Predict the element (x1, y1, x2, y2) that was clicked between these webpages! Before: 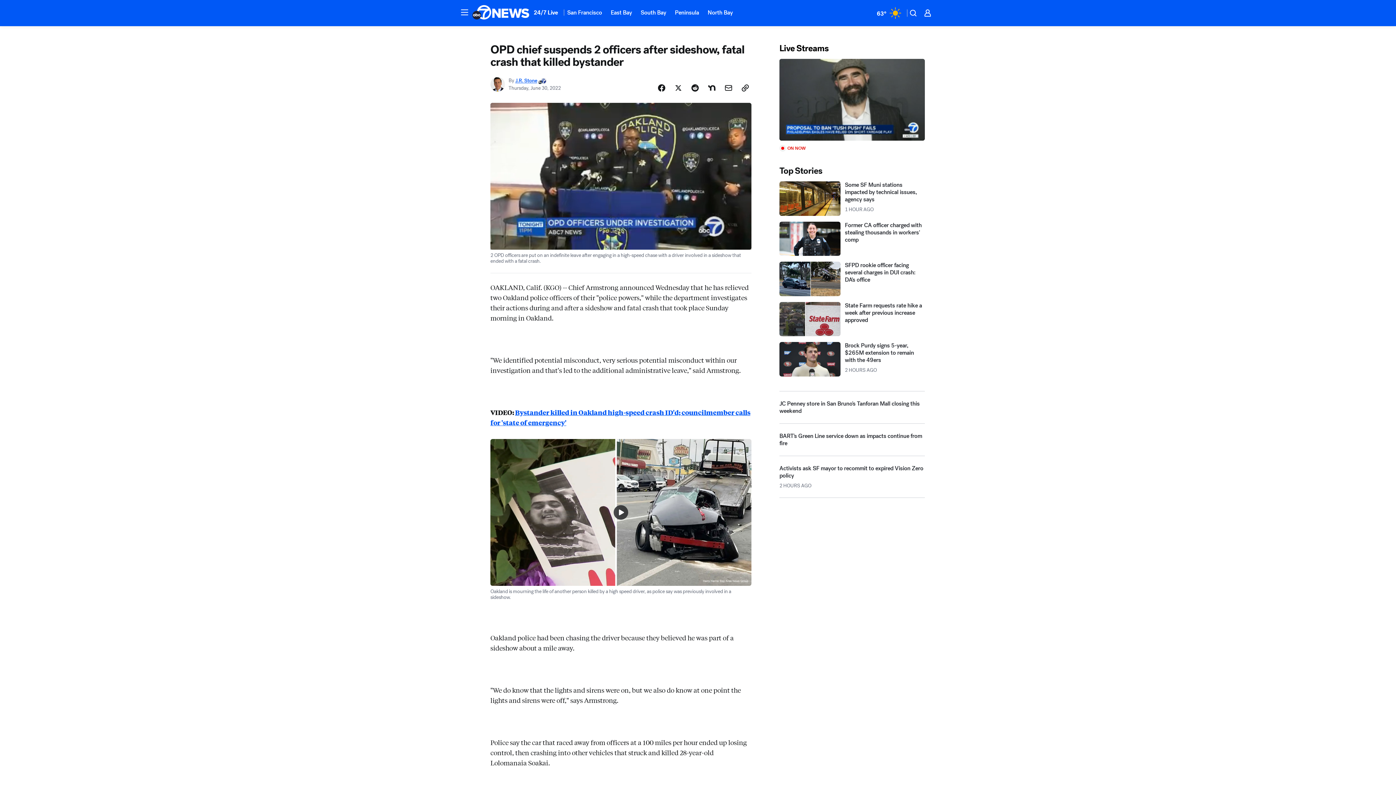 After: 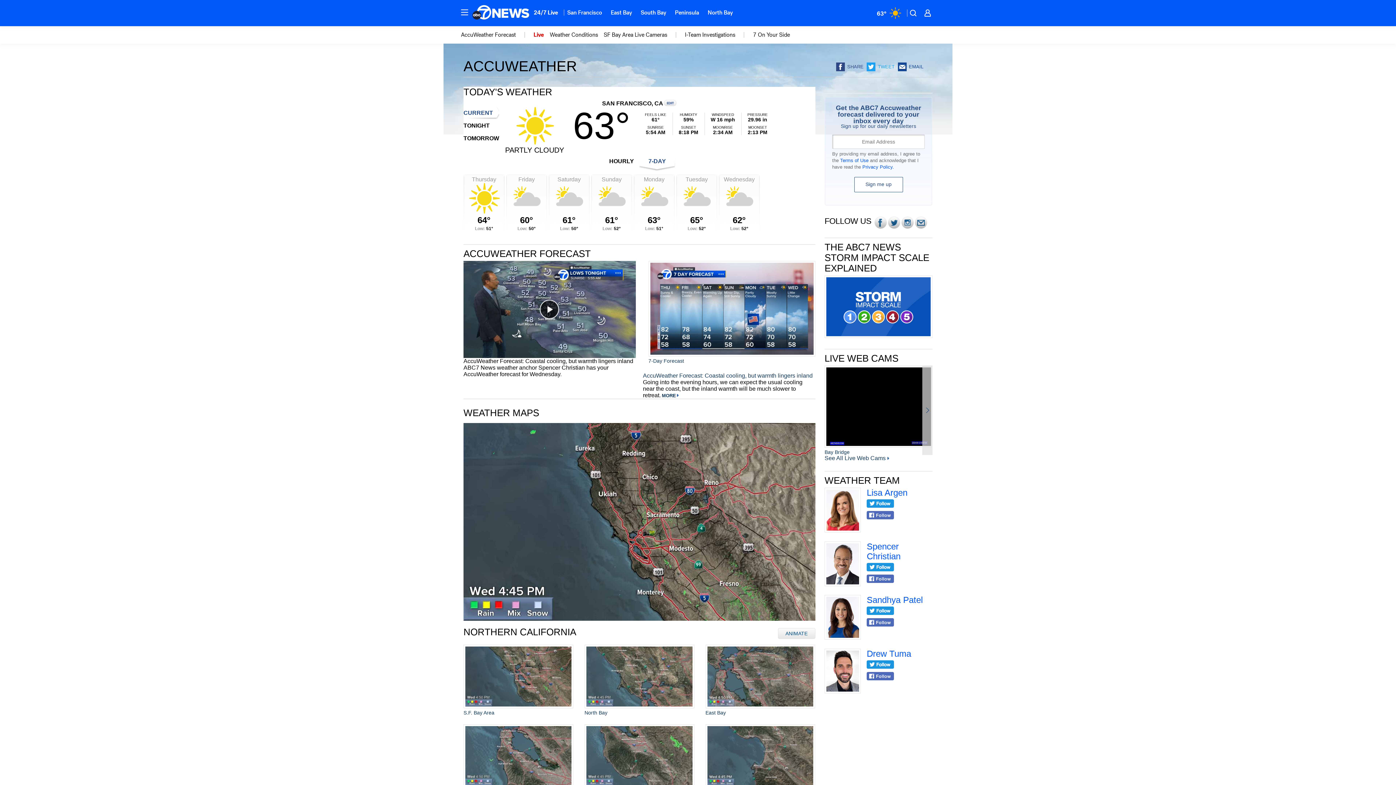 Action: bbox: (872, 5, 905, 20) label: Weather Temperature